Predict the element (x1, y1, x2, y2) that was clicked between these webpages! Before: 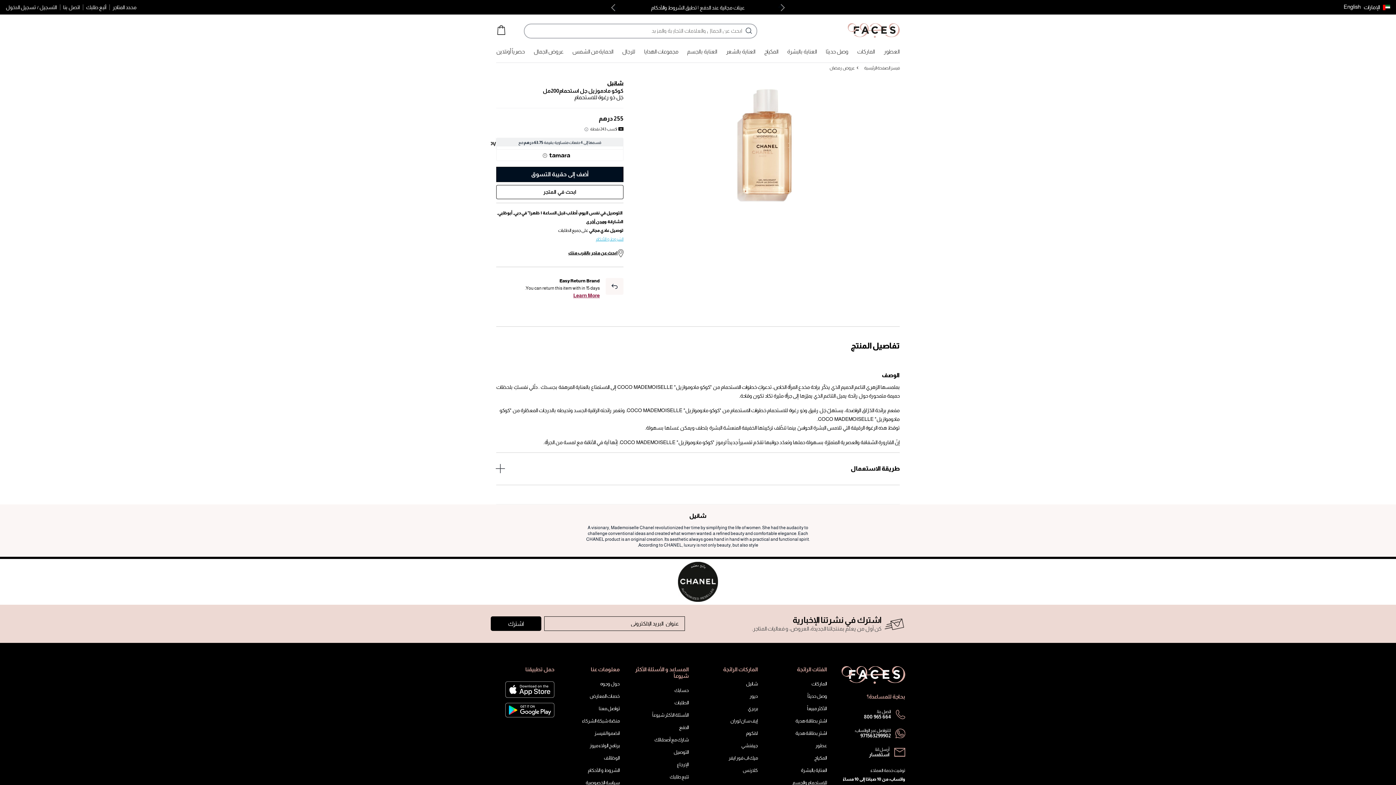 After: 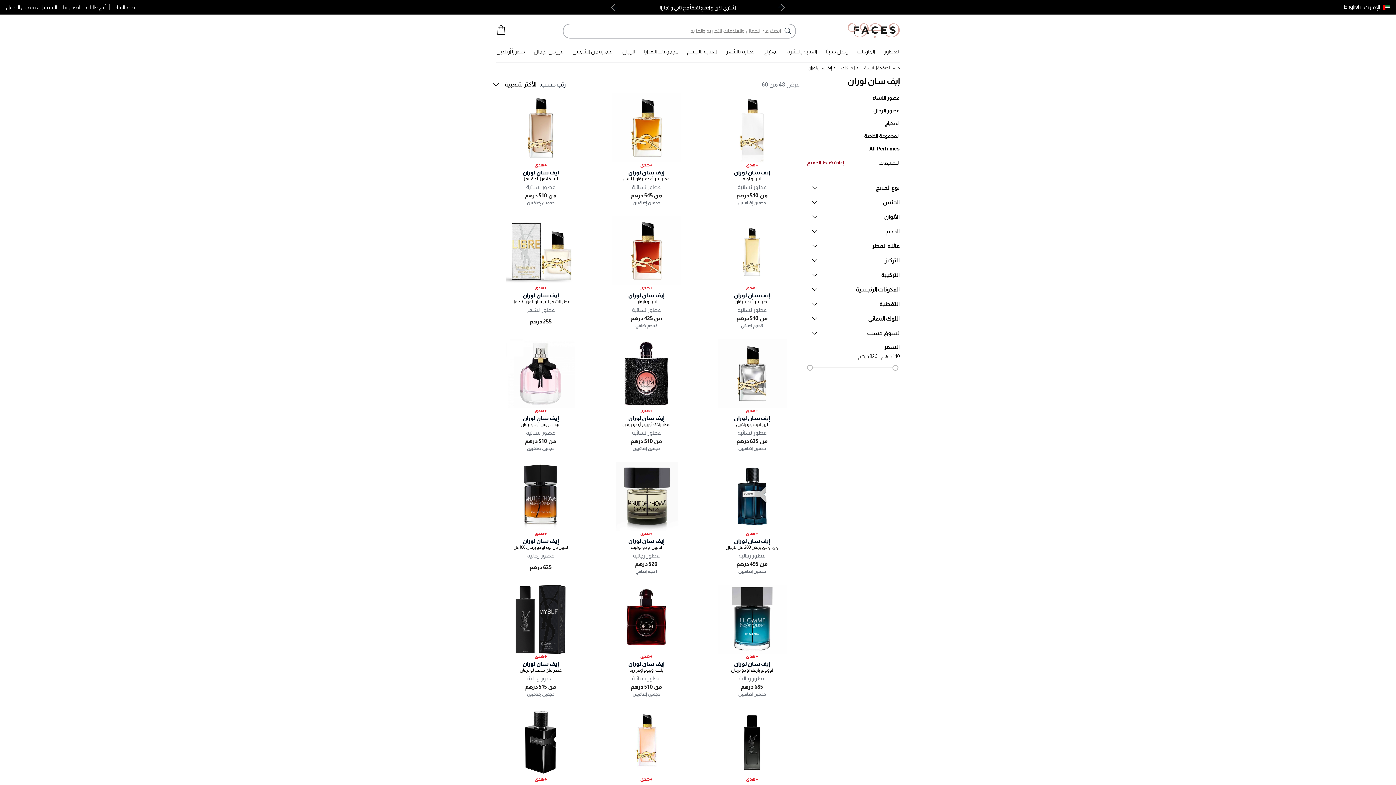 Action: bbox: (730, 718, 758, 723) label: إيف سان لوران